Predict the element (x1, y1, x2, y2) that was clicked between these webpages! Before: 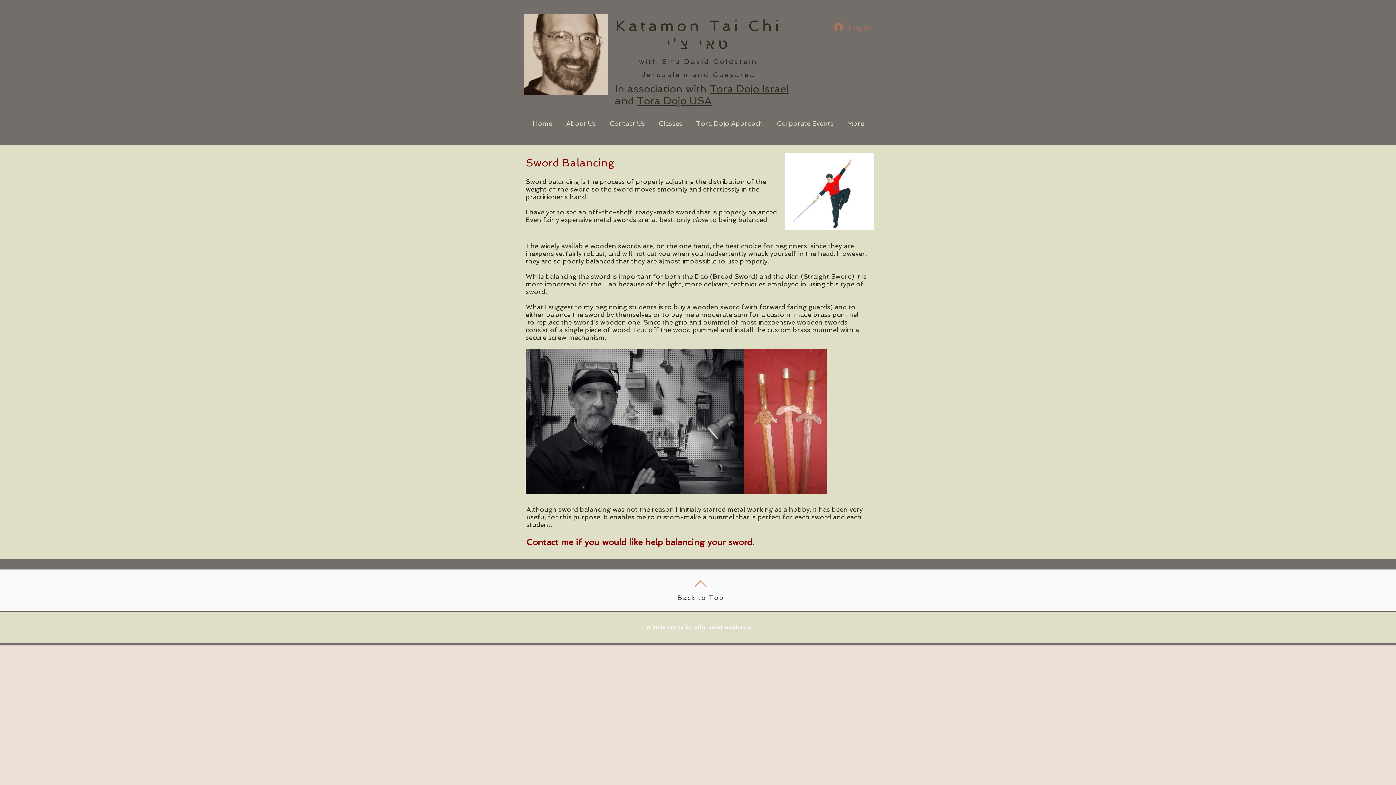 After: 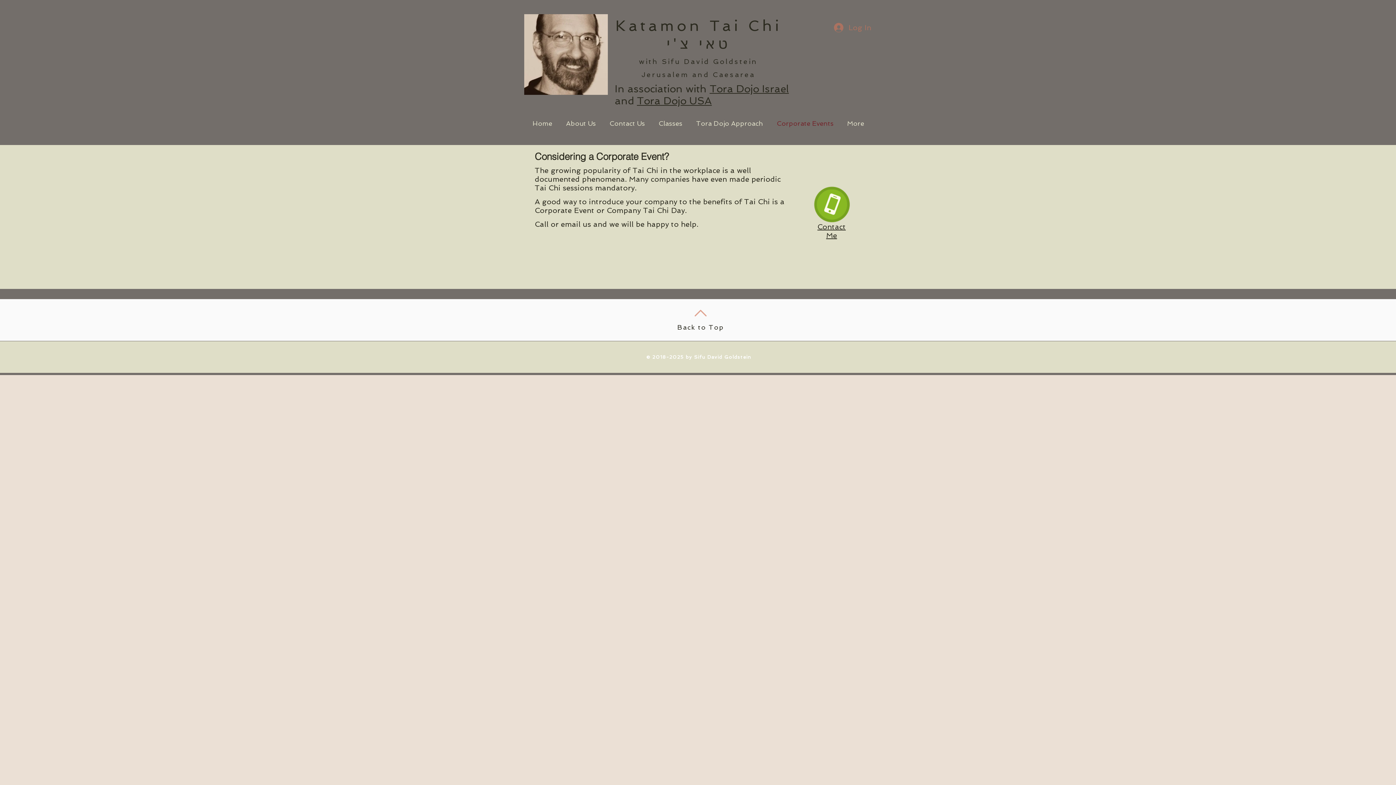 Action: bbox: (768, 113, 839, 134) label: Corporate Events